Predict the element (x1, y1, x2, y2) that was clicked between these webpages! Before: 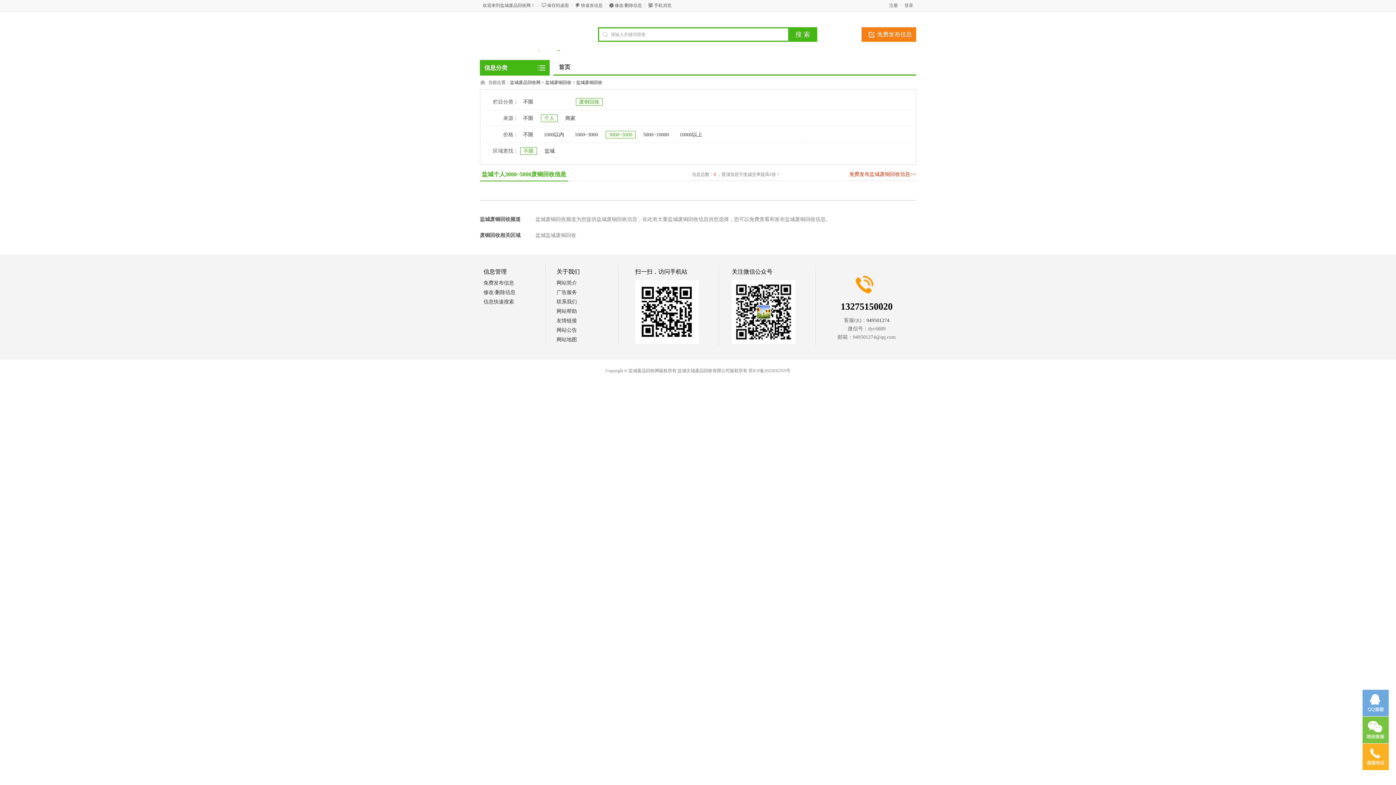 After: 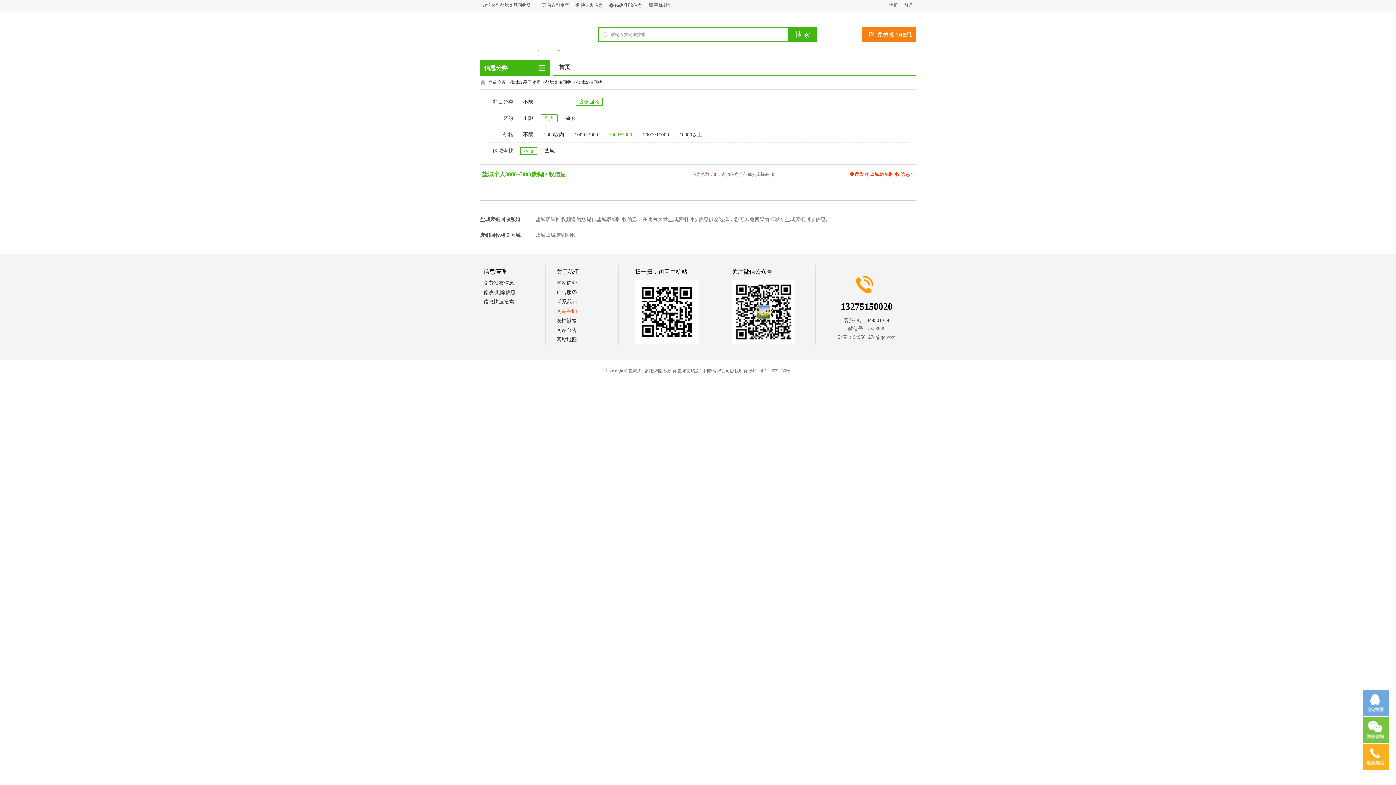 Action: bbox: (556, 308, 577, 314) label: 网站帮助